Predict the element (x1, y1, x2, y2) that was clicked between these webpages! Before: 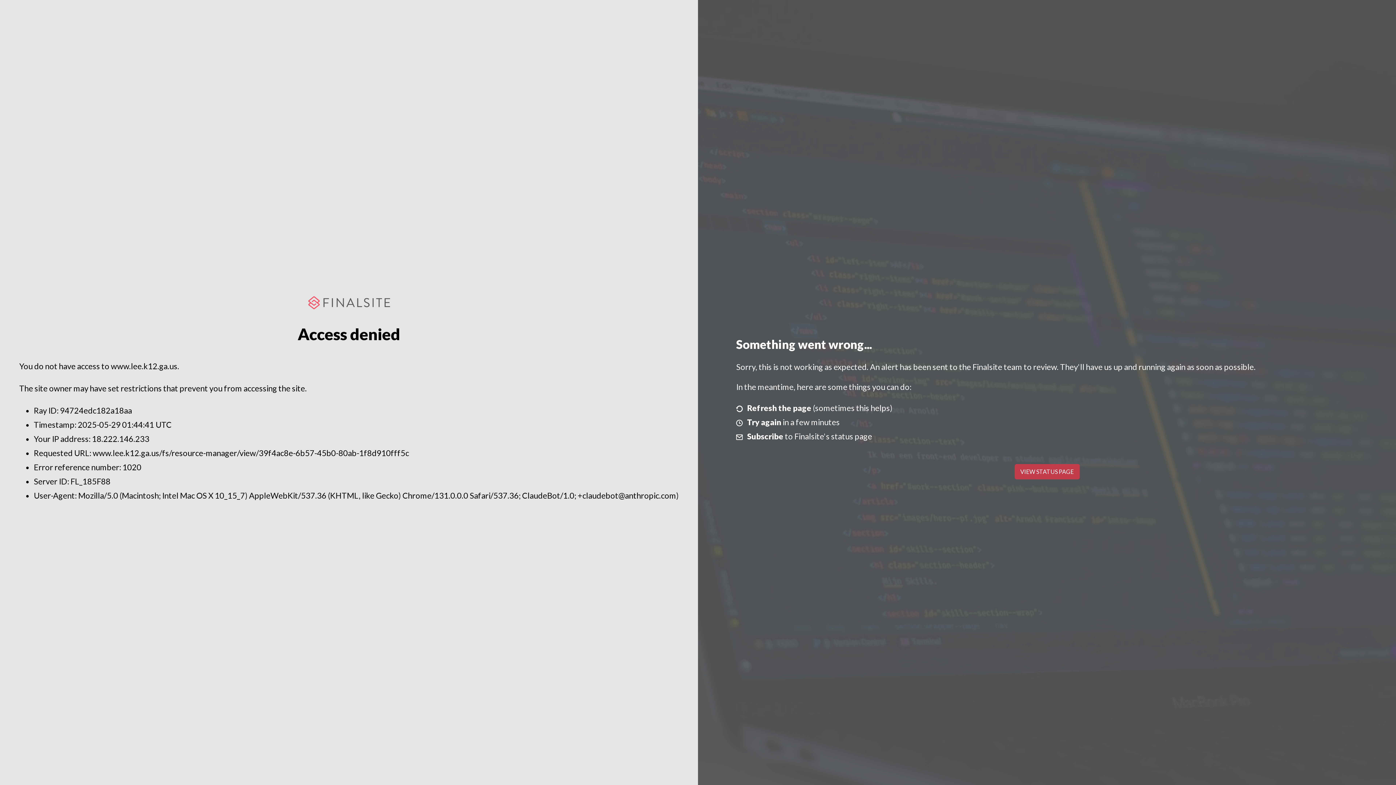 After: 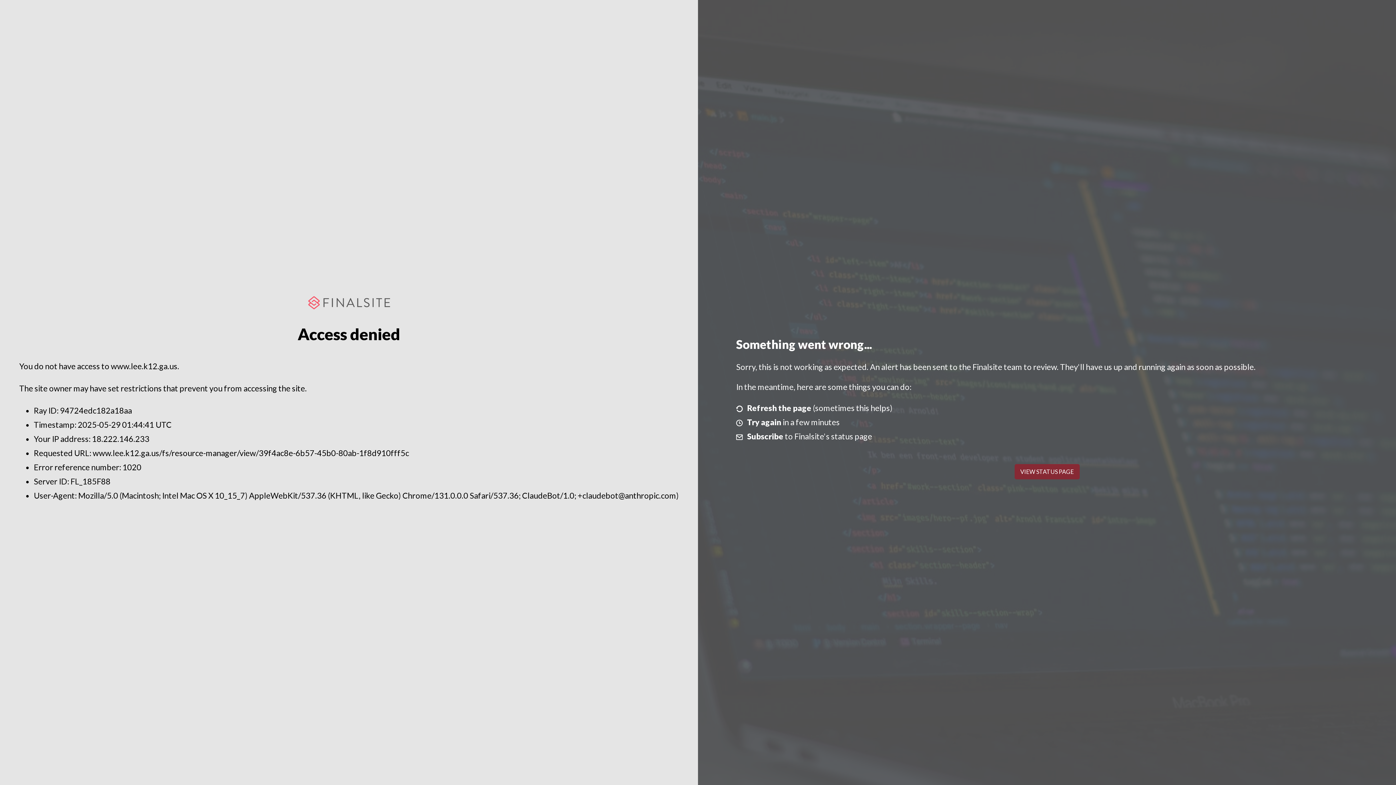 Action: label: VIEW STATUS PAGE bbox: (1014, 464, 1079, 479)